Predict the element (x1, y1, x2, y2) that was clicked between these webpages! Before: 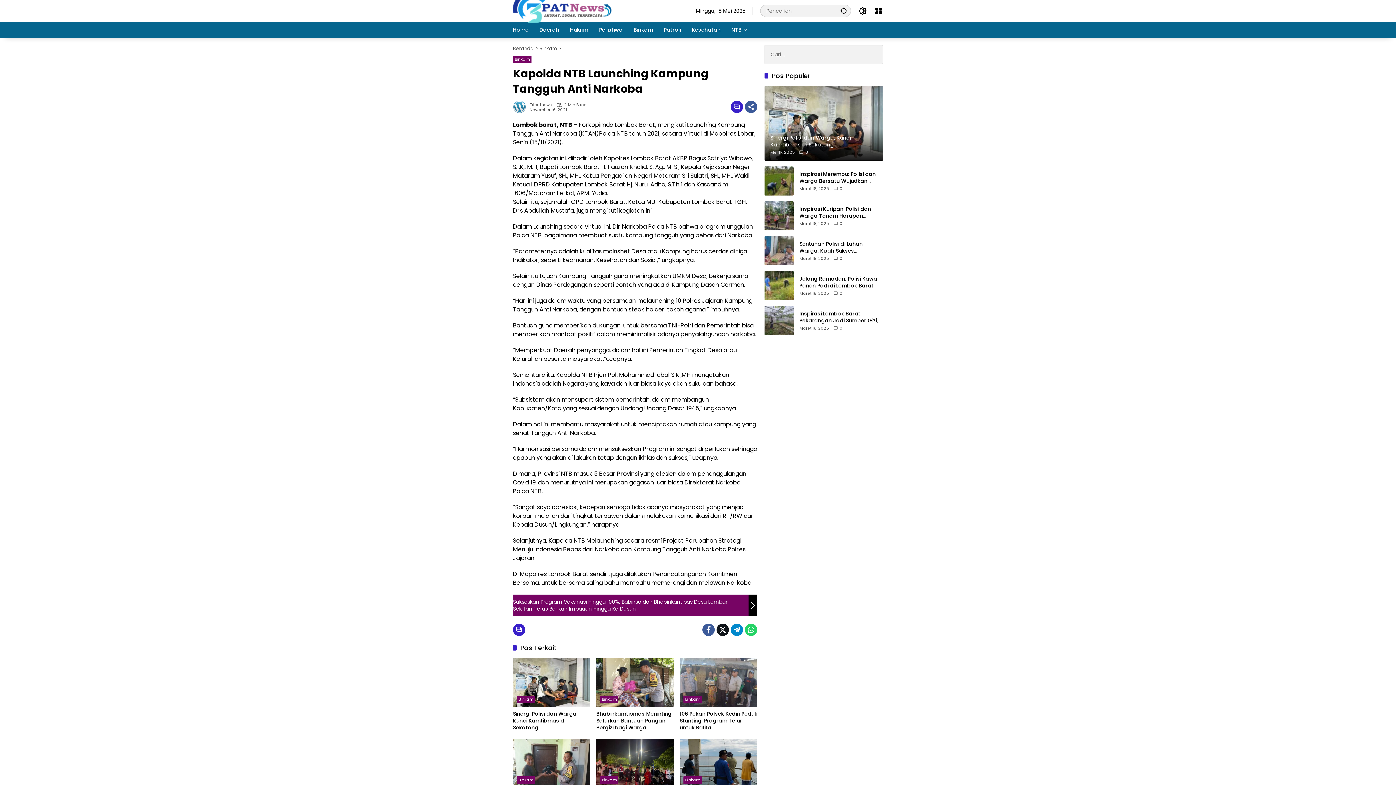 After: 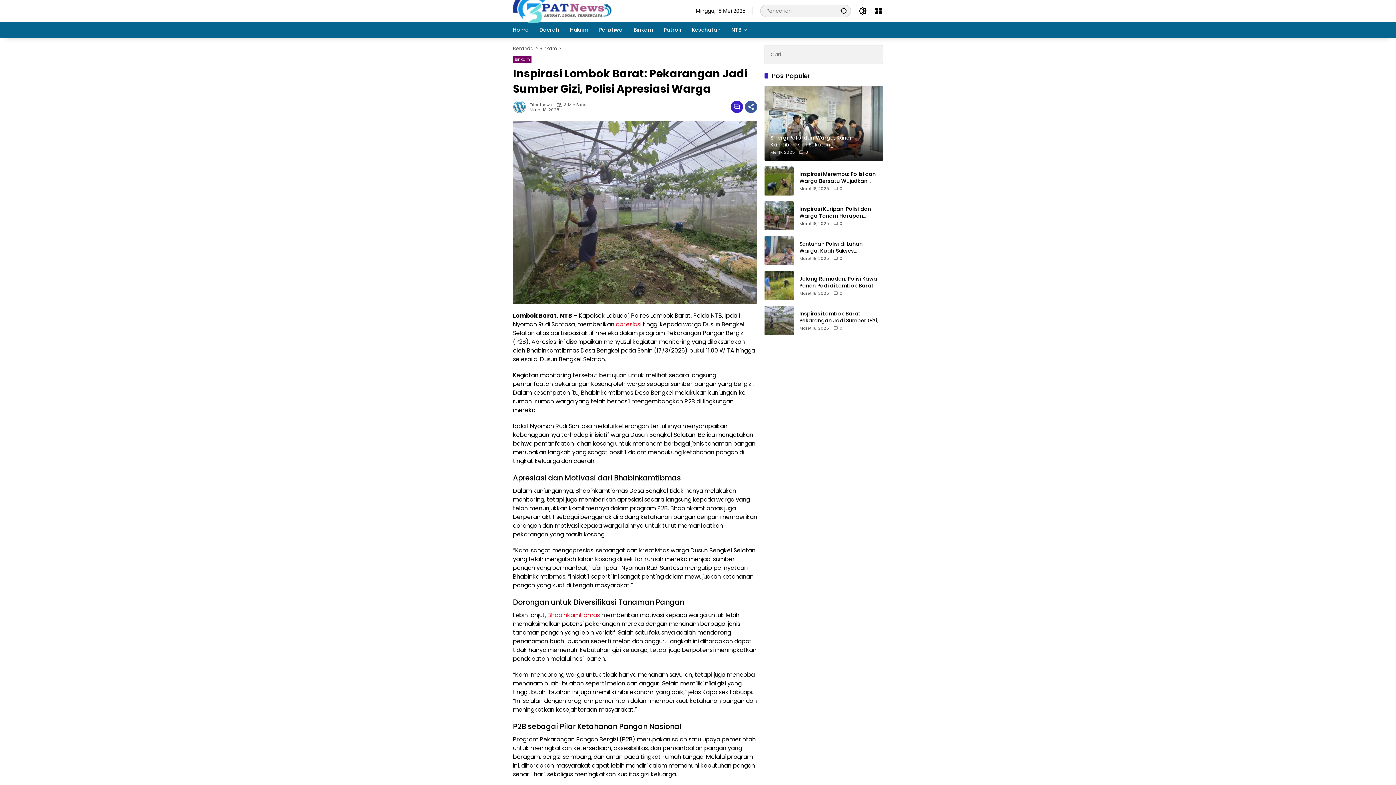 Action: bbox: (799, 310, 883, 324) label: Inspirasi Lombok Barat: Pekarangan Jadi Sumber Gizi, Polisi Apresiasi Warga